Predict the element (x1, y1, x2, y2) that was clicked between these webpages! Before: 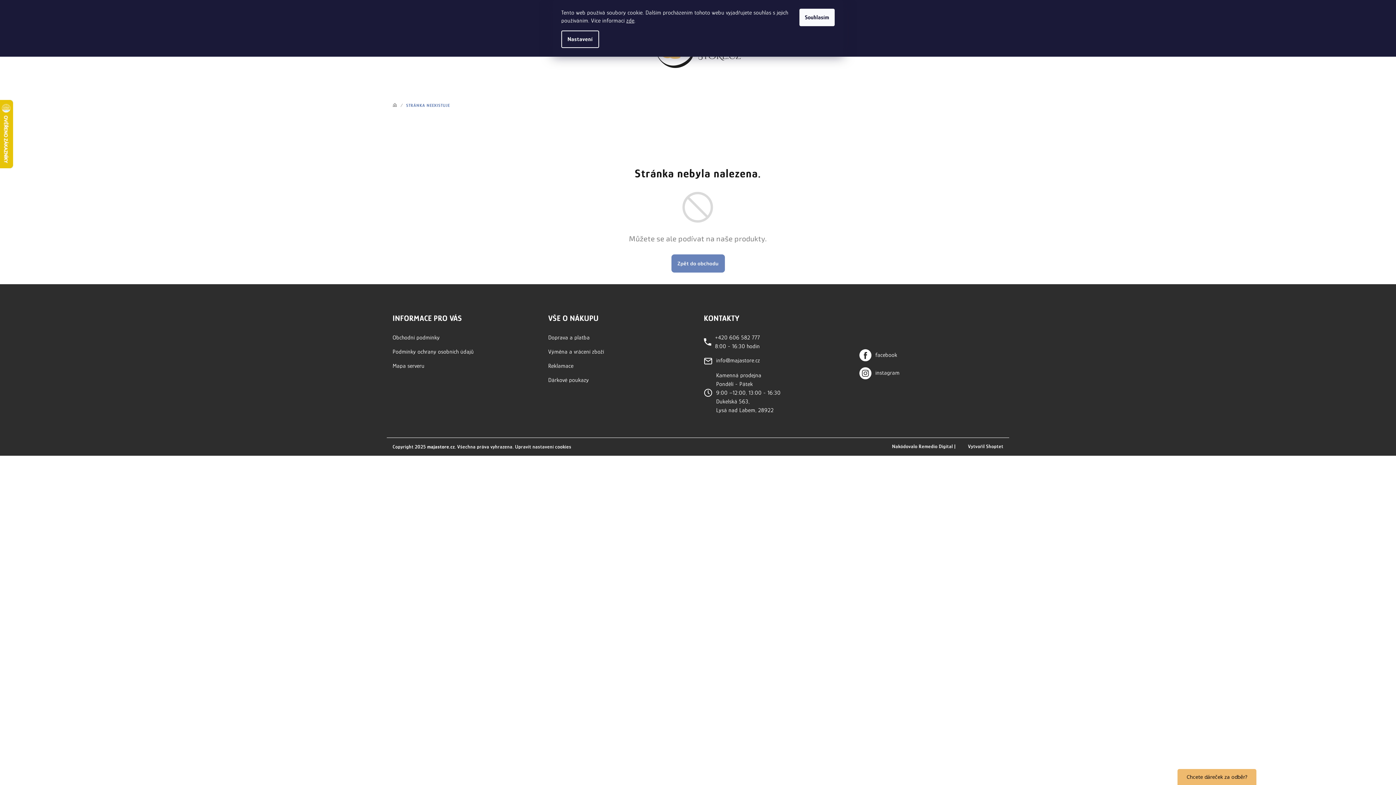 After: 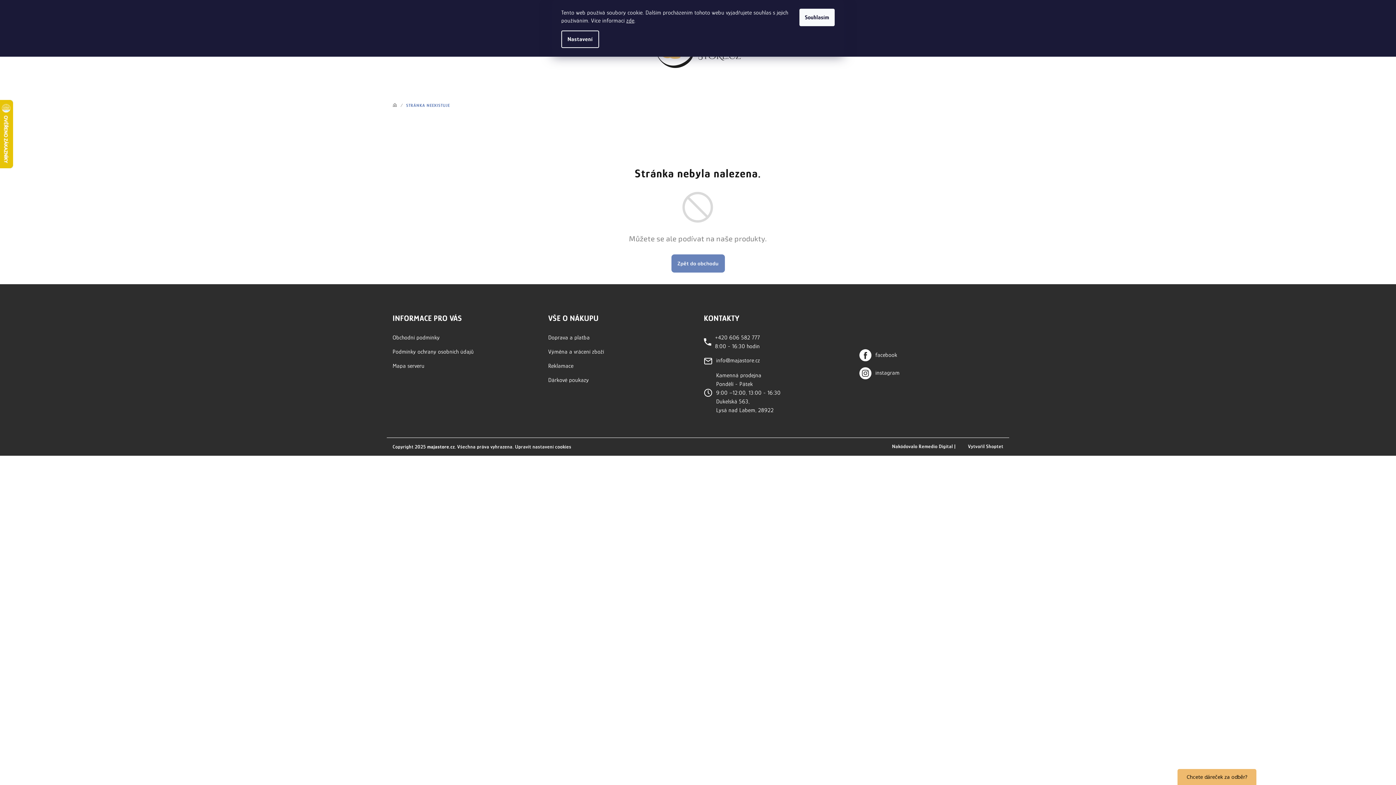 Action: bbox: (515, 443, 571, 449) label: Upravit nastavení cookies